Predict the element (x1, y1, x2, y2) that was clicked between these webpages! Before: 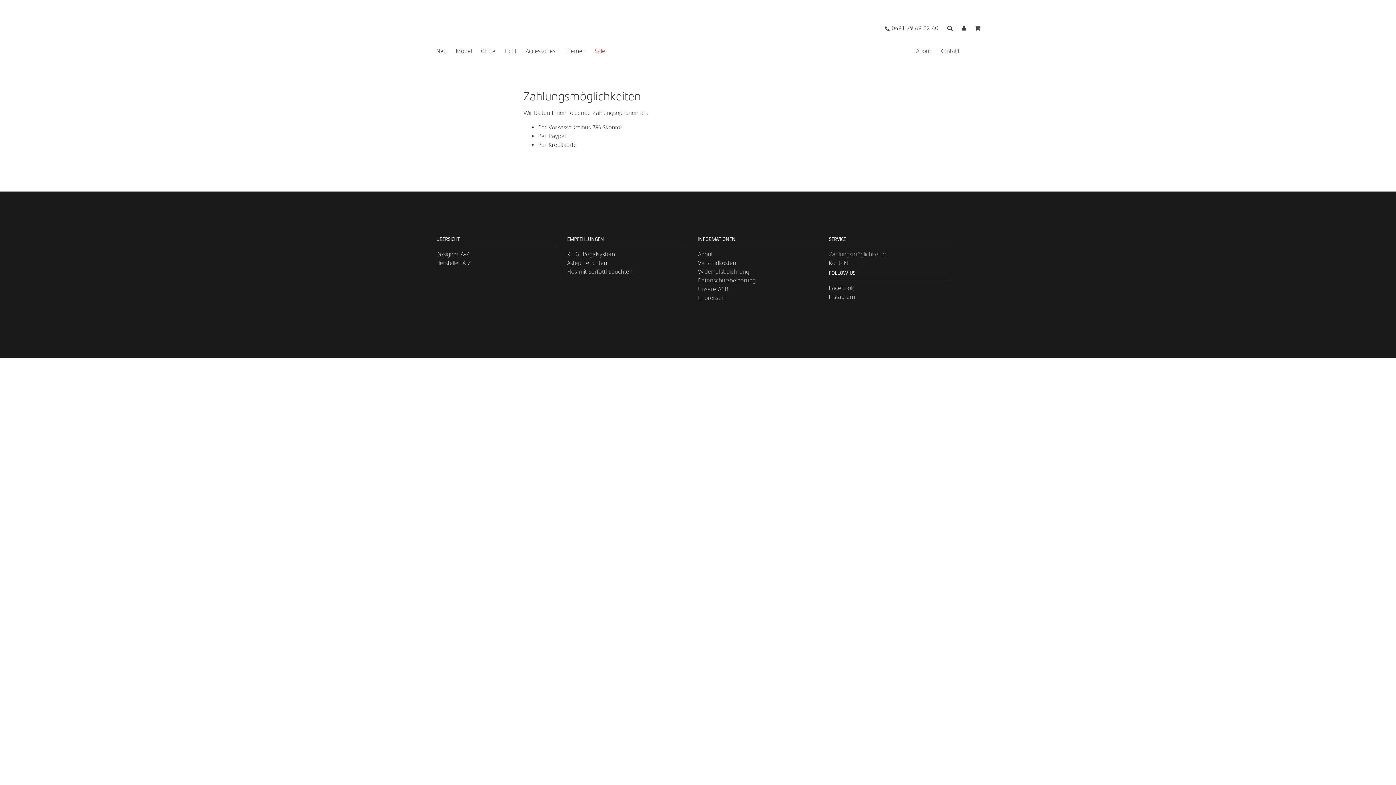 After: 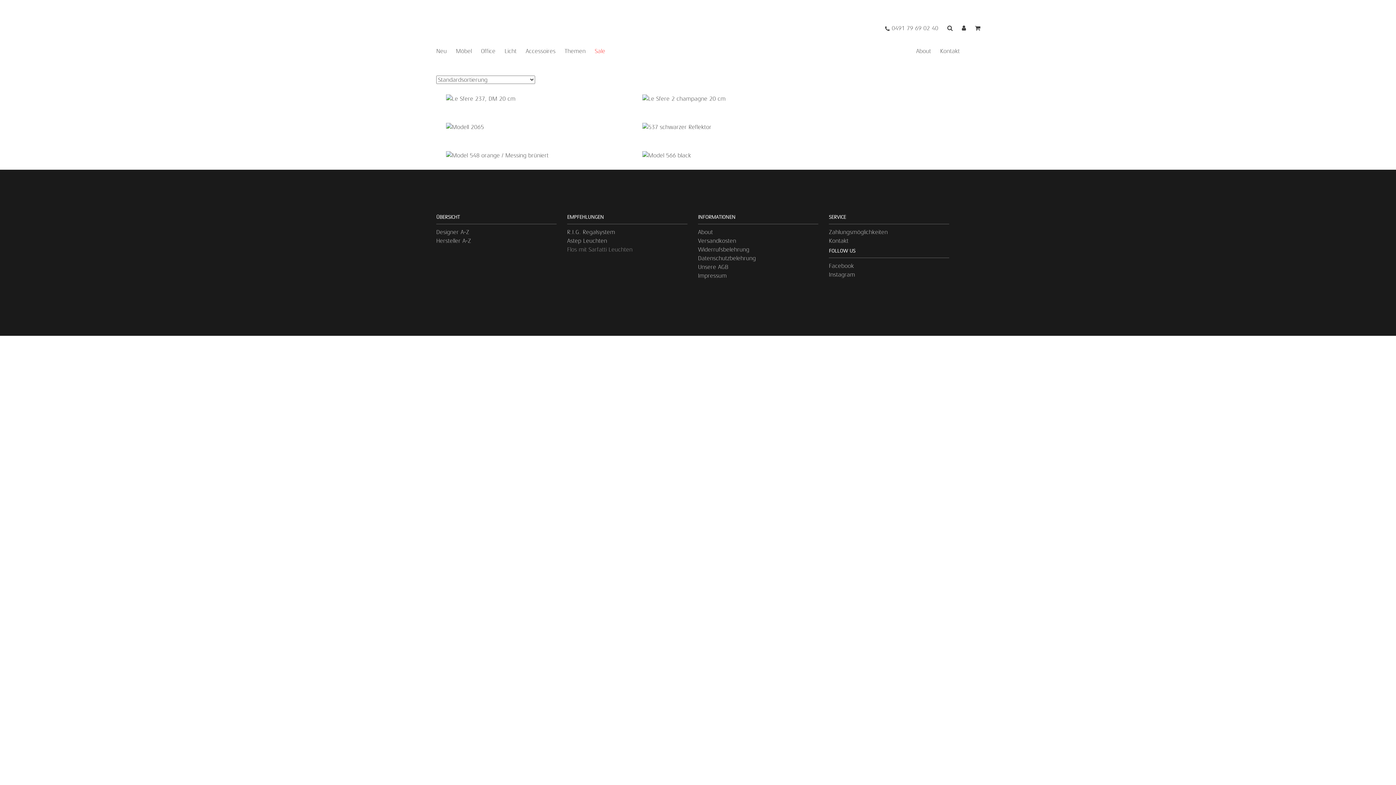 Action: bbox: (567, 268, 632, 275) label: Flos mit Sarfatti Leuchten